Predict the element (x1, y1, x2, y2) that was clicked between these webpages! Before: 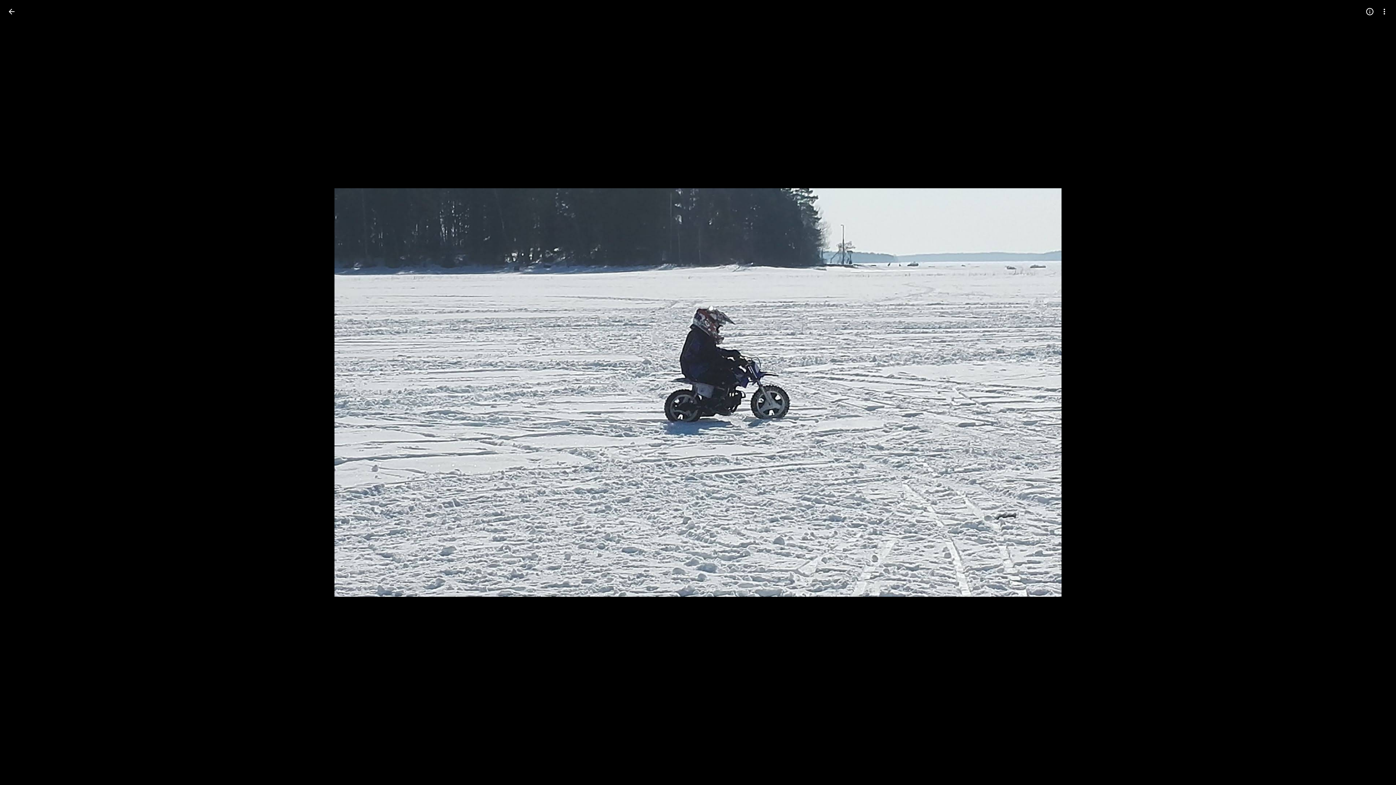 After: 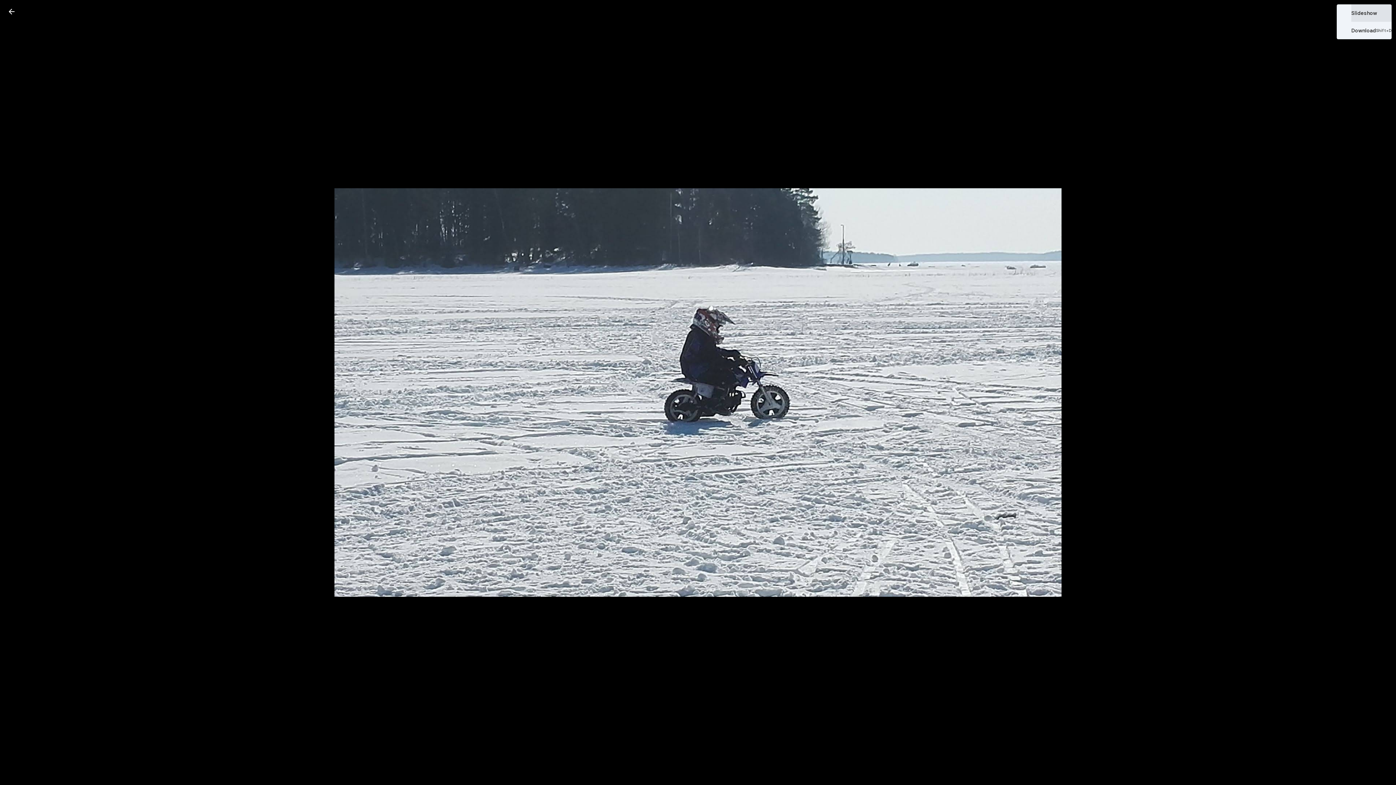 Action: bbox: (1377, 4, 1392, 18) label: More options